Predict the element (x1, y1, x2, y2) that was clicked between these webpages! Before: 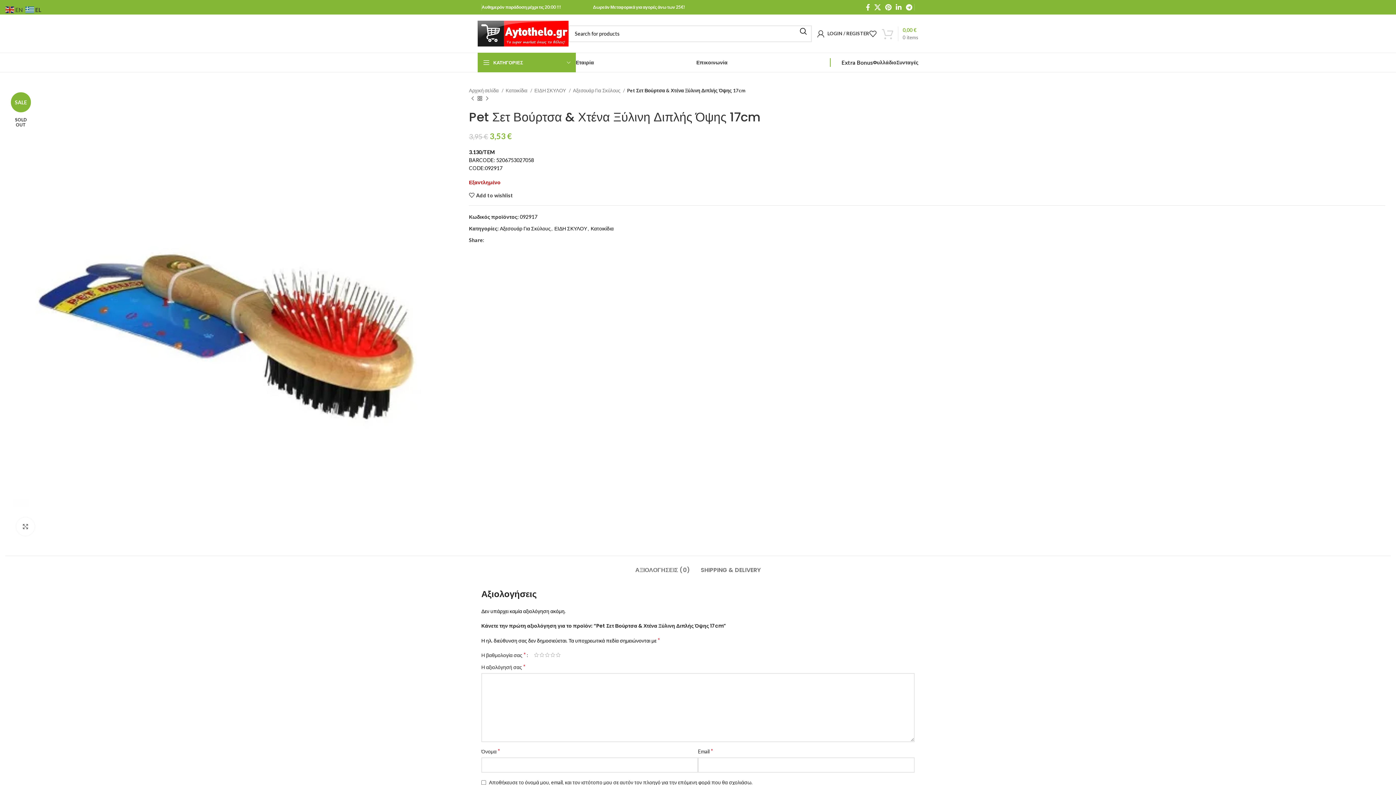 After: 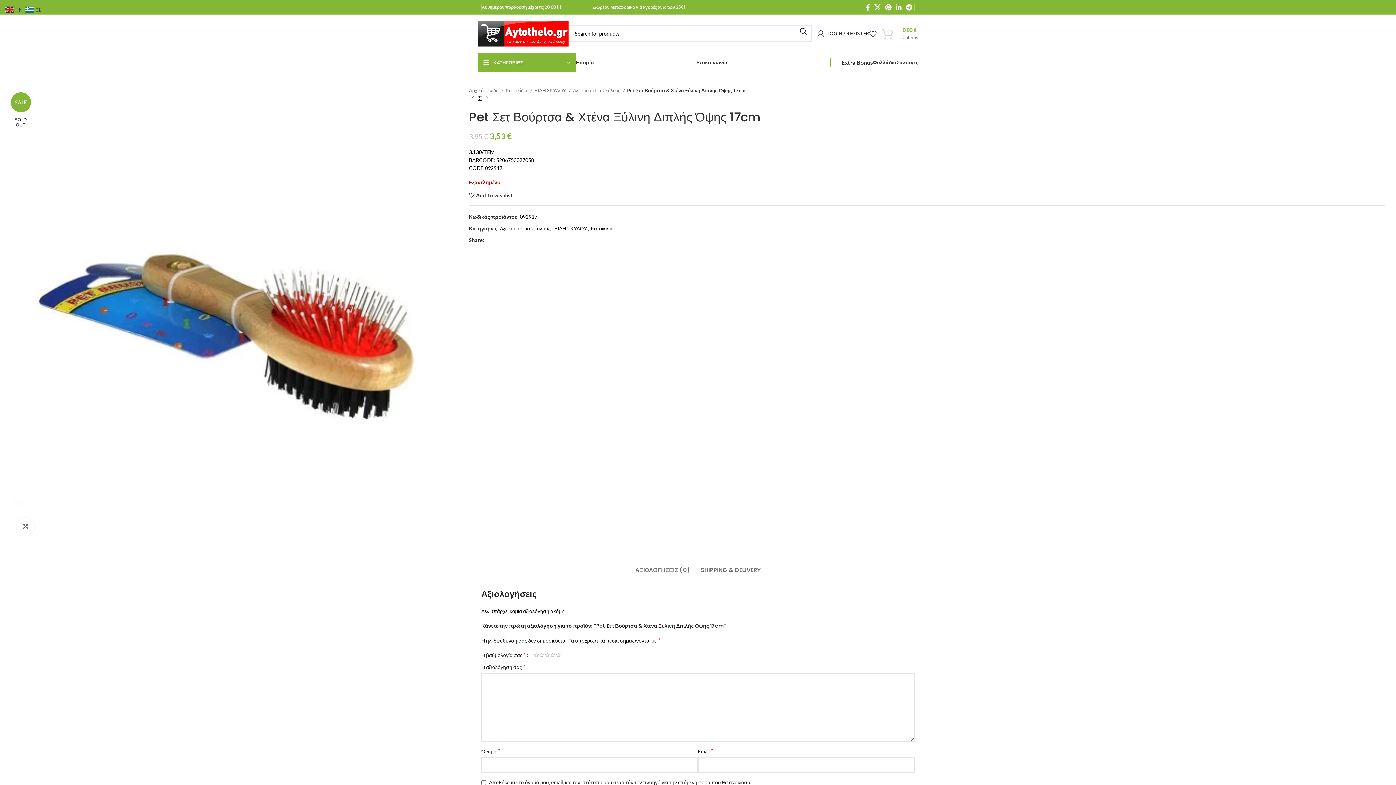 Action: bbox: (486, 238, 490, 242) label: Facebook social link